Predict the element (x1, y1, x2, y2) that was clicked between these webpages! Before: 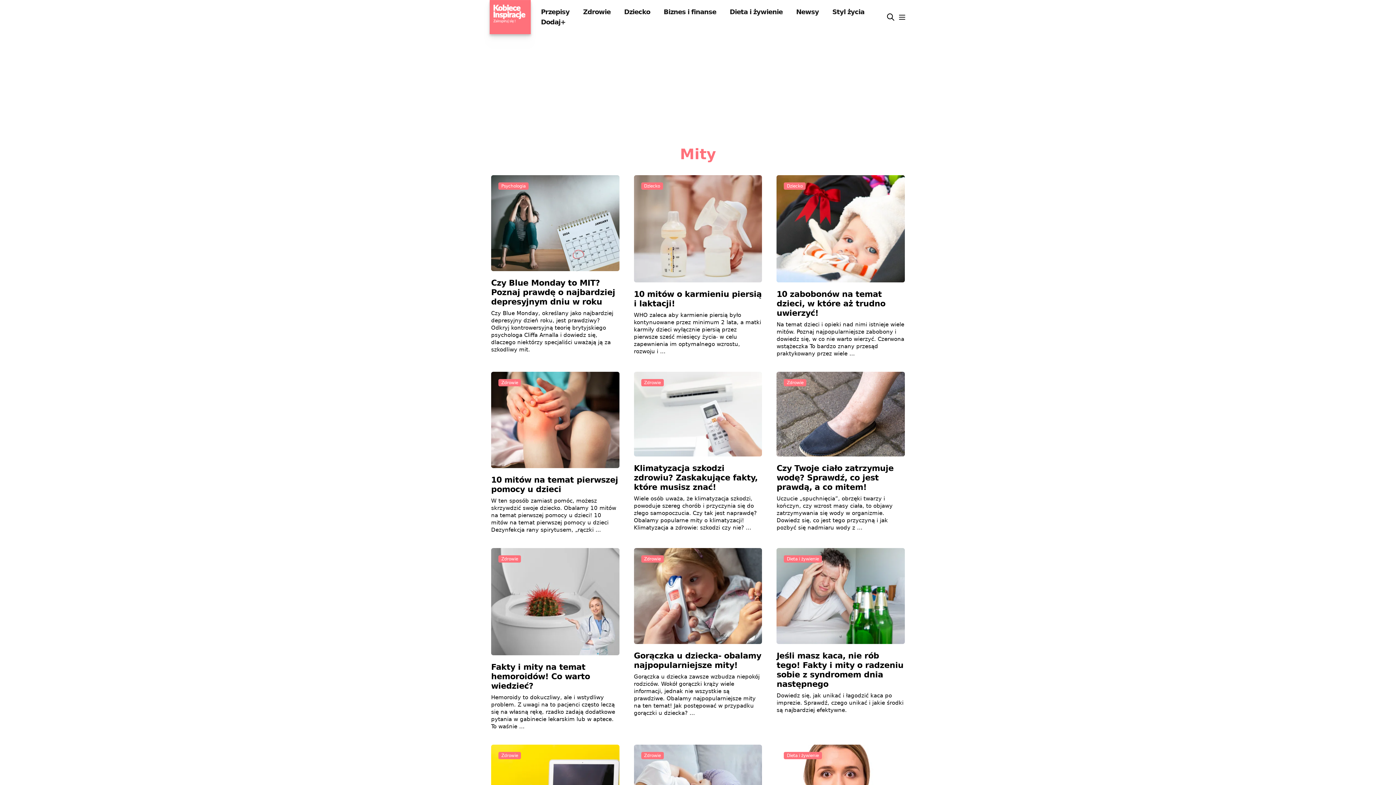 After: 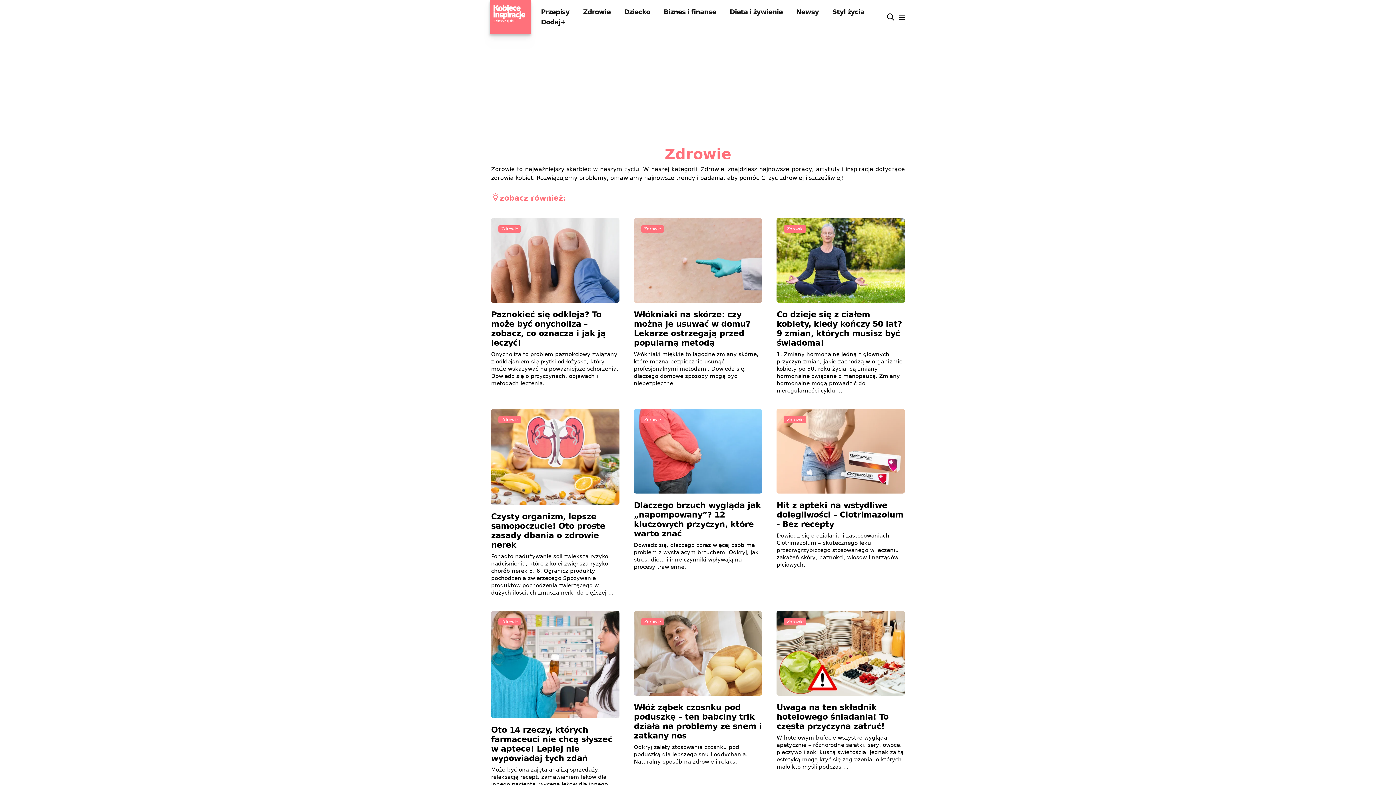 Action: label: Zdrowie bbox: (641, 752, 663, 759)